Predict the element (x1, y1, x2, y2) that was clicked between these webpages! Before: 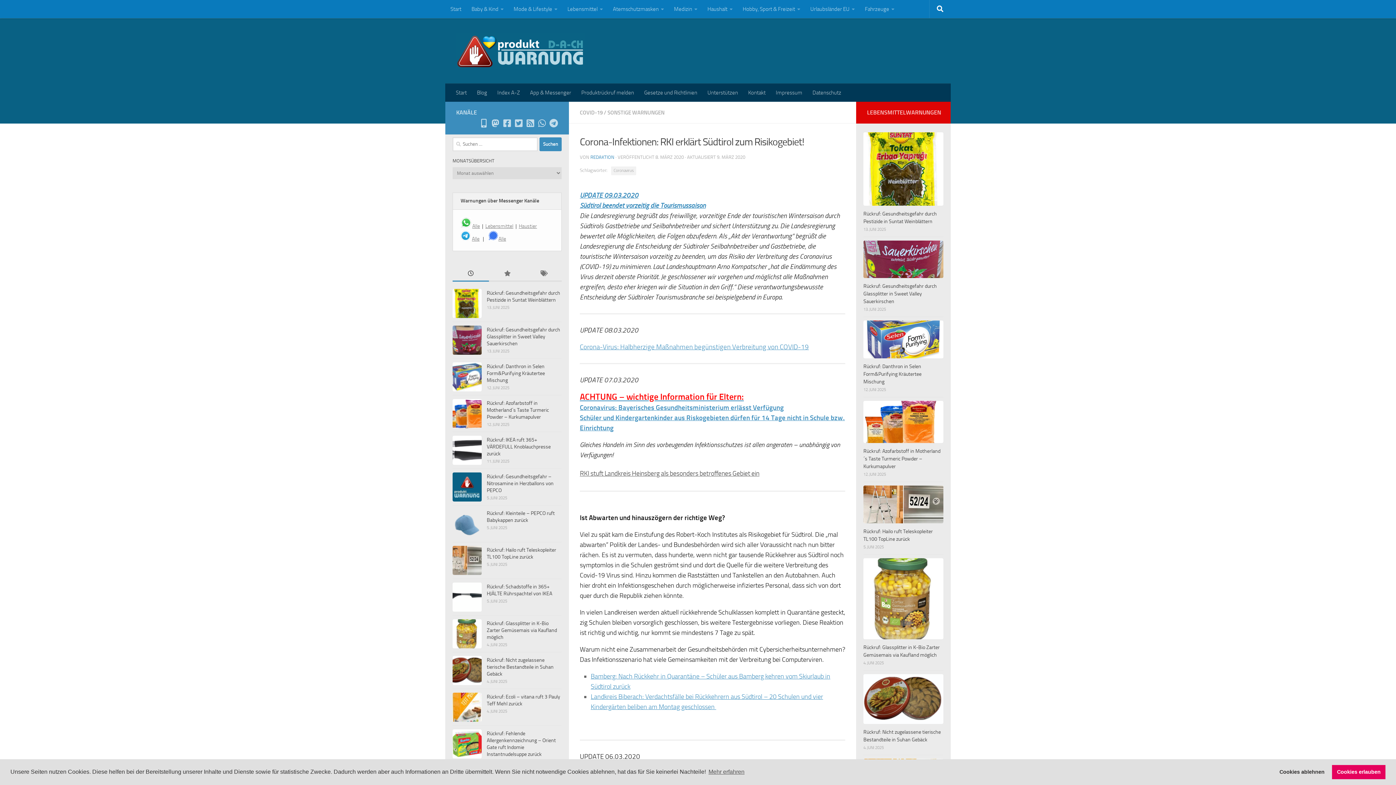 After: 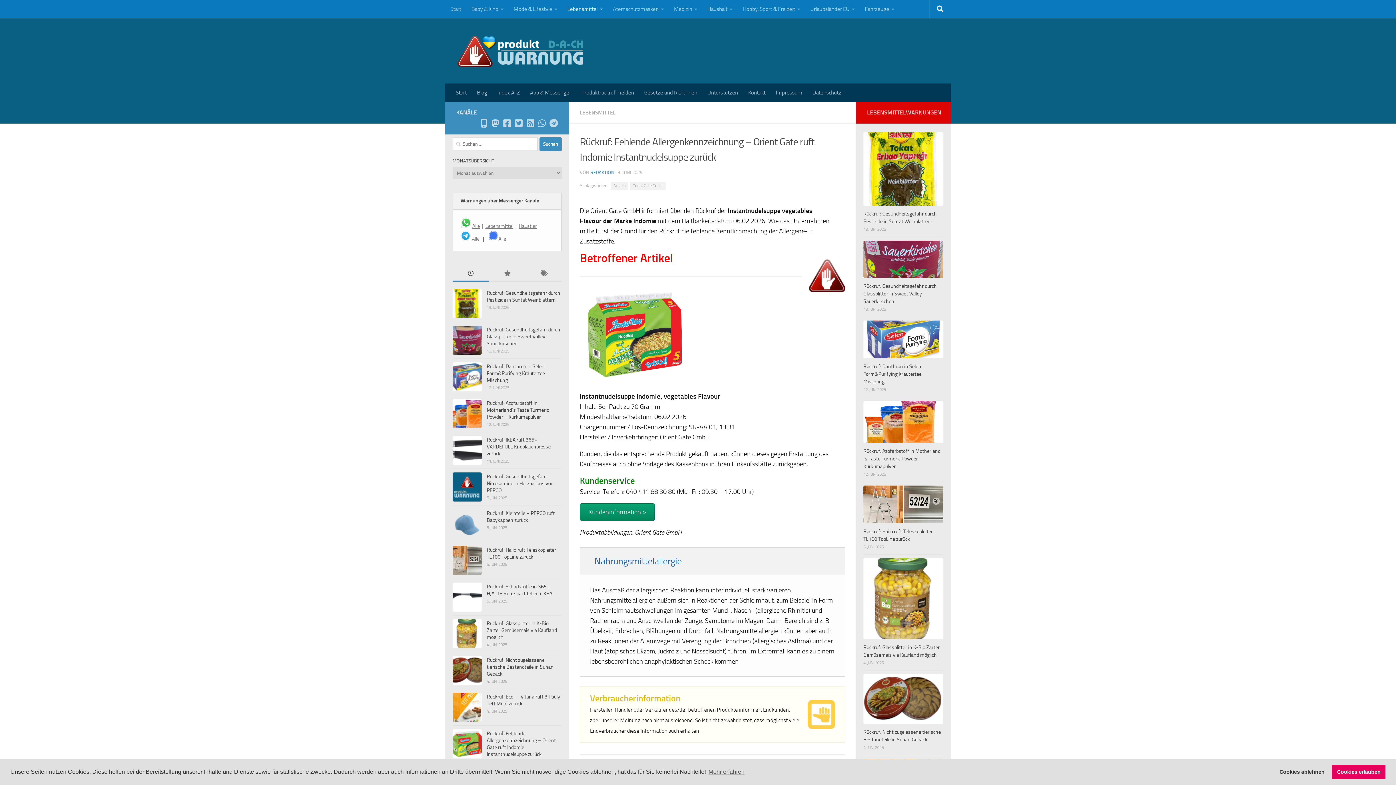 Action: bbox: (452, 729, 481, 758)